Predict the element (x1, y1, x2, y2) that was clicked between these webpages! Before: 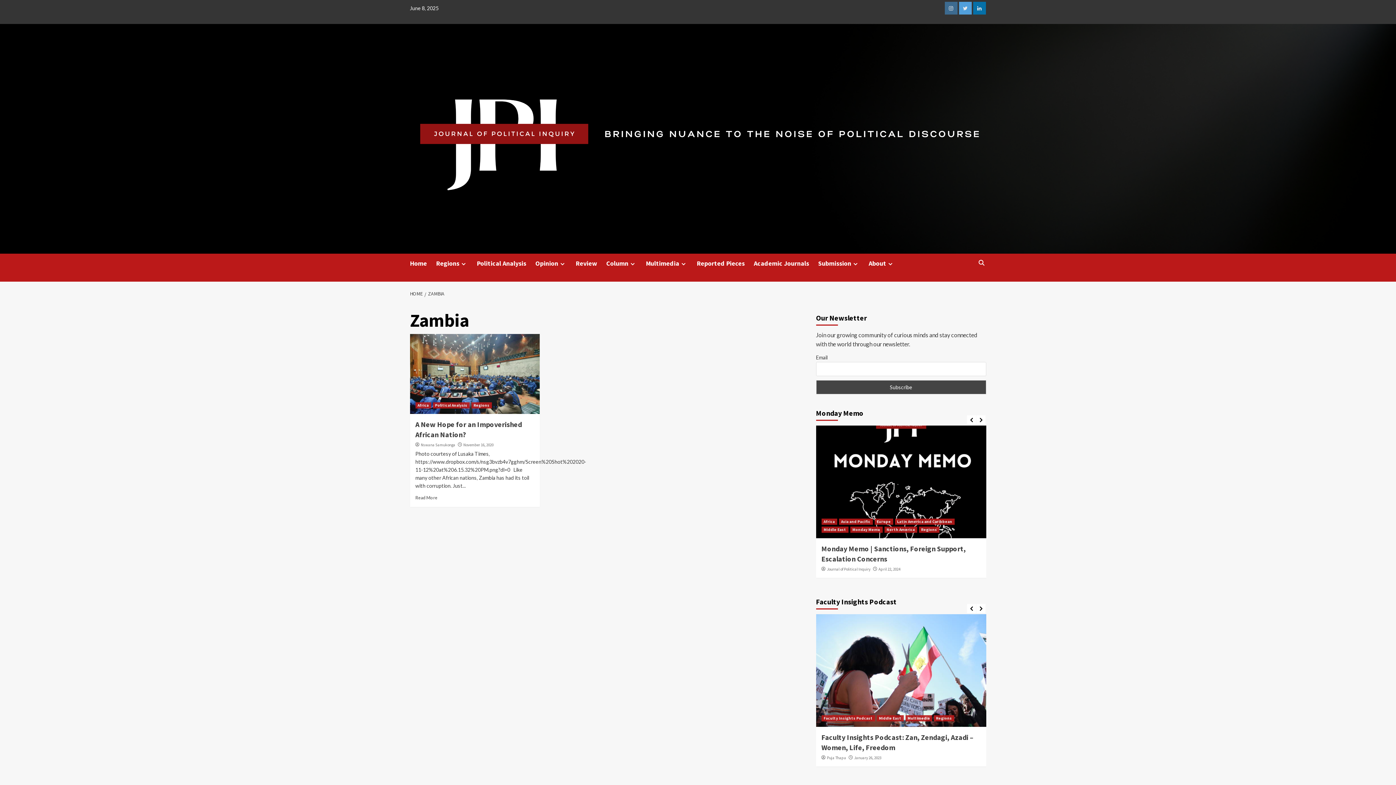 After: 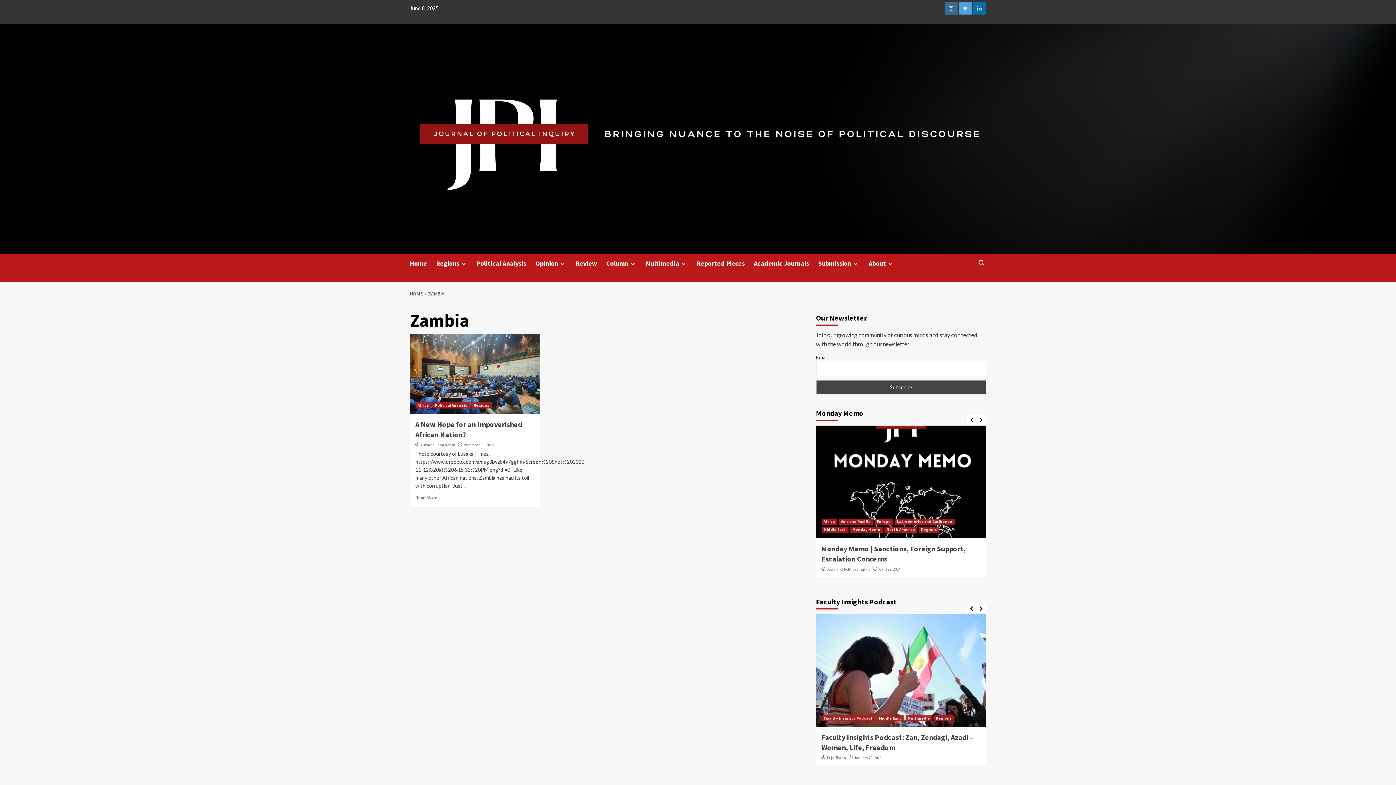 Action: bbox: (602, 130, 986, 137)